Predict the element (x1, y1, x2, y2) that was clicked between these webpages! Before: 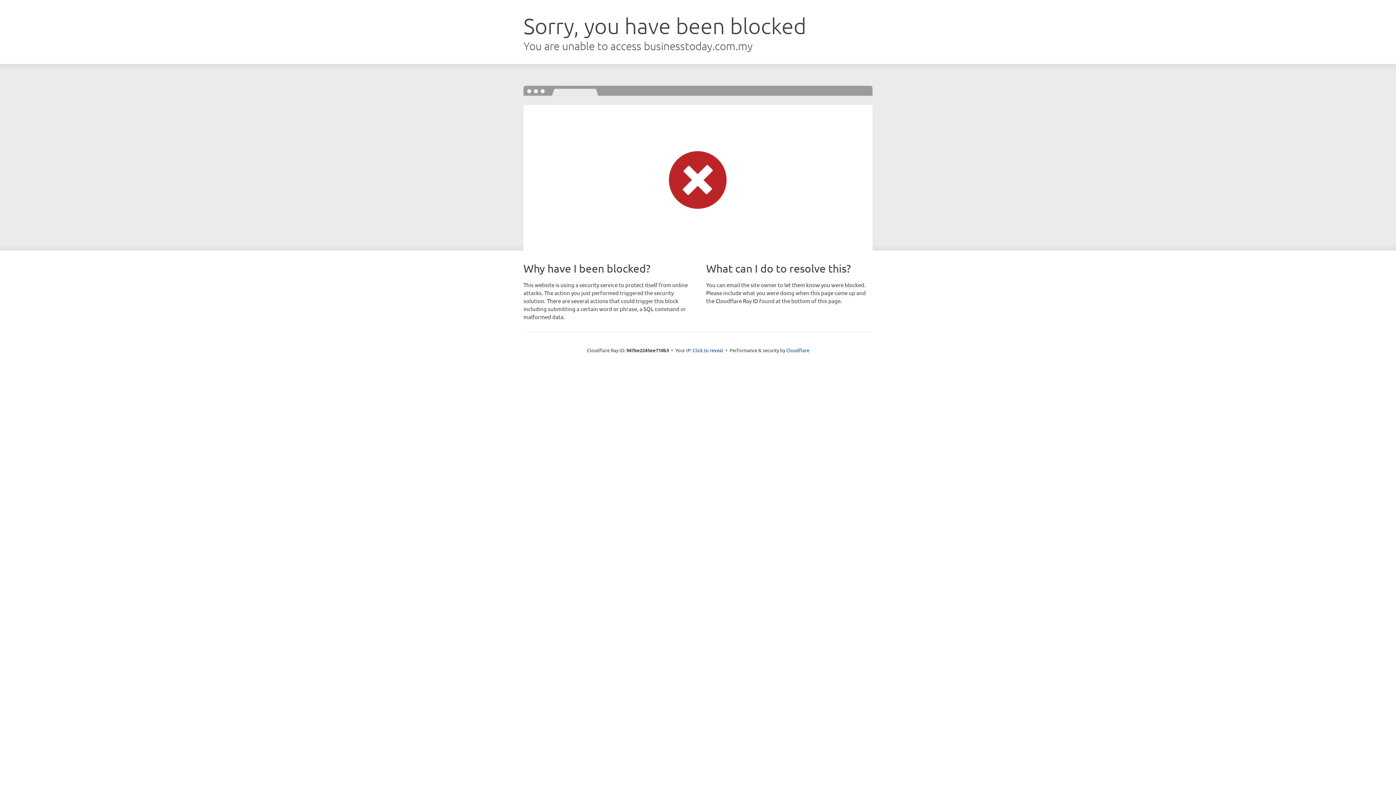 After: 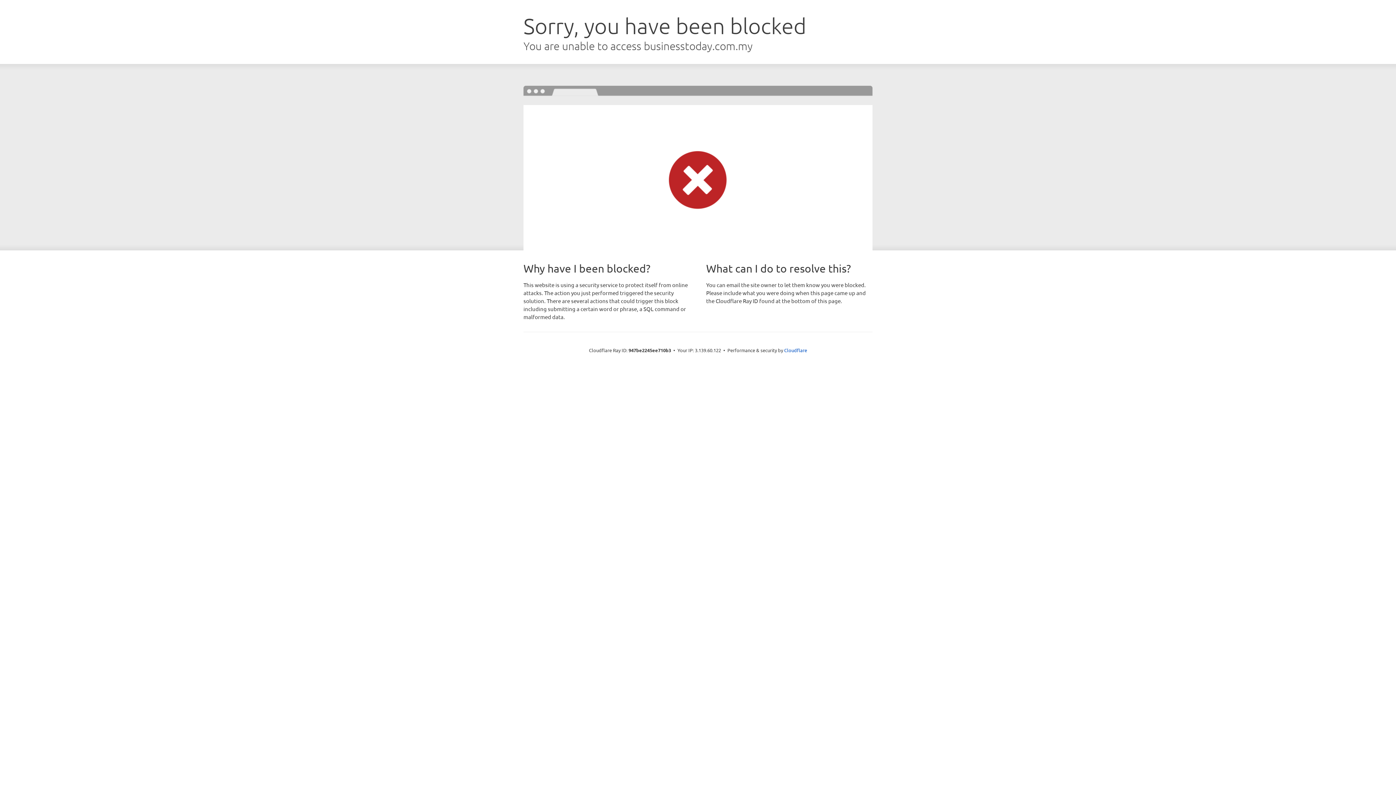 Action: label: Click to reveal bbox: (692, 346, 723, 353)